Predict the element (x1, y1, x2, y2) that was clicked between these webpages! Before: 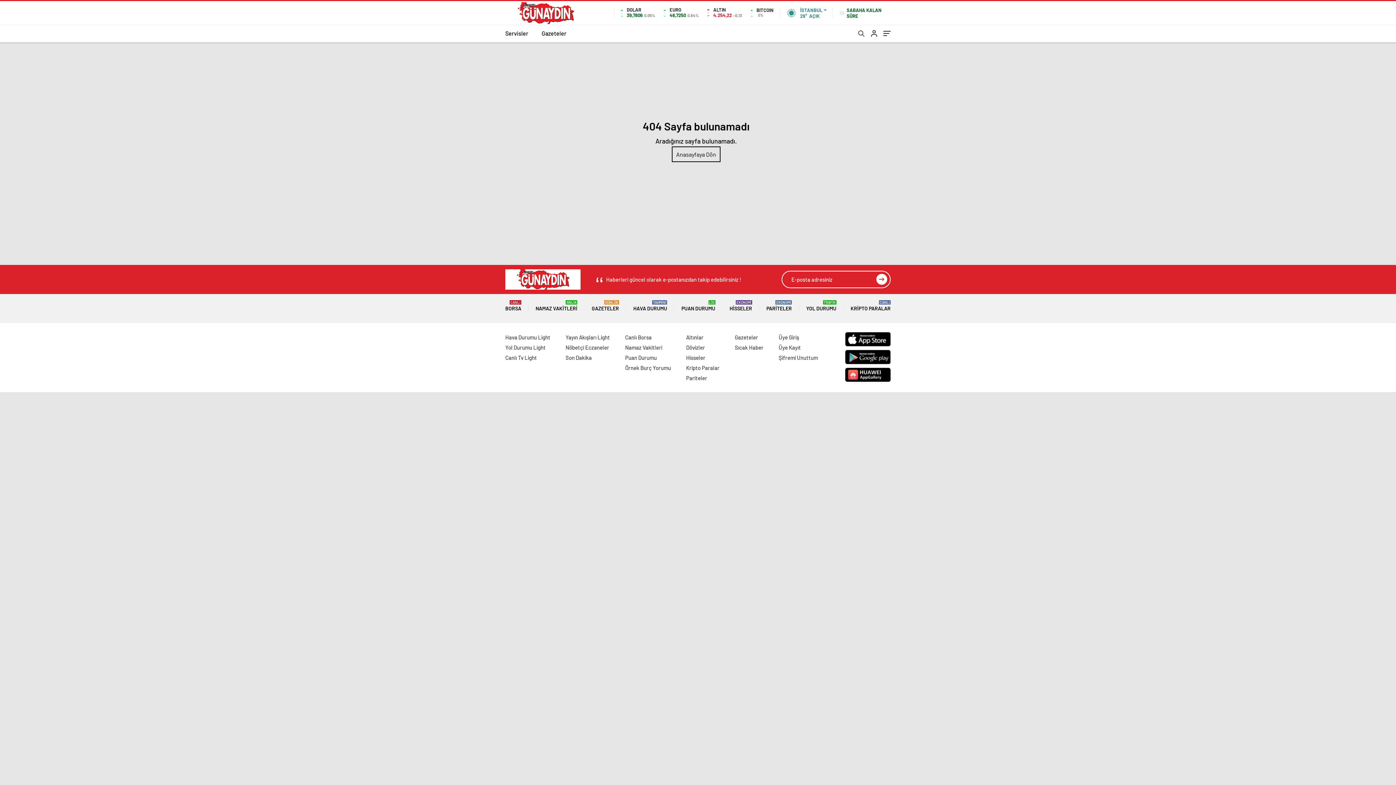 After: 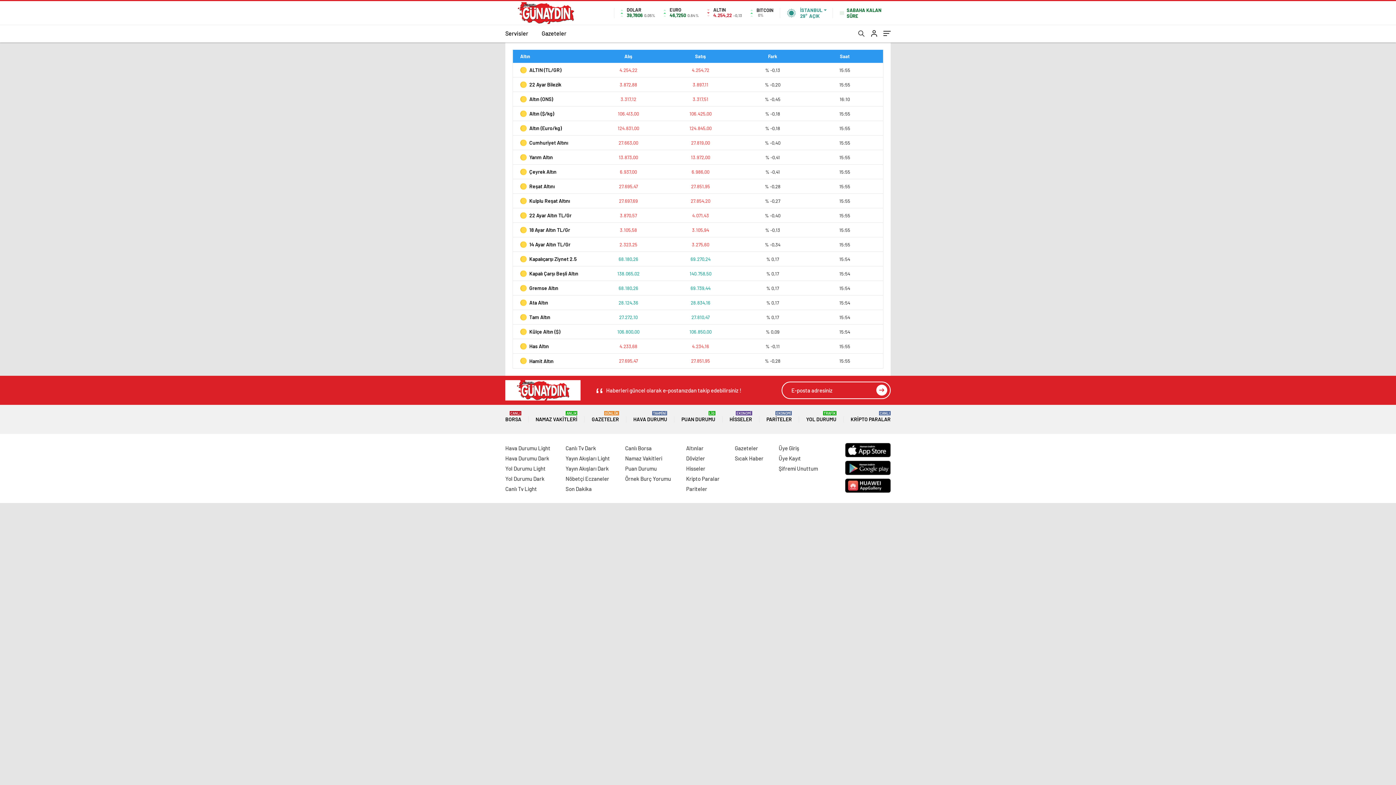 Action: bbox: (686, 334, 703, 340) label: Altınlar